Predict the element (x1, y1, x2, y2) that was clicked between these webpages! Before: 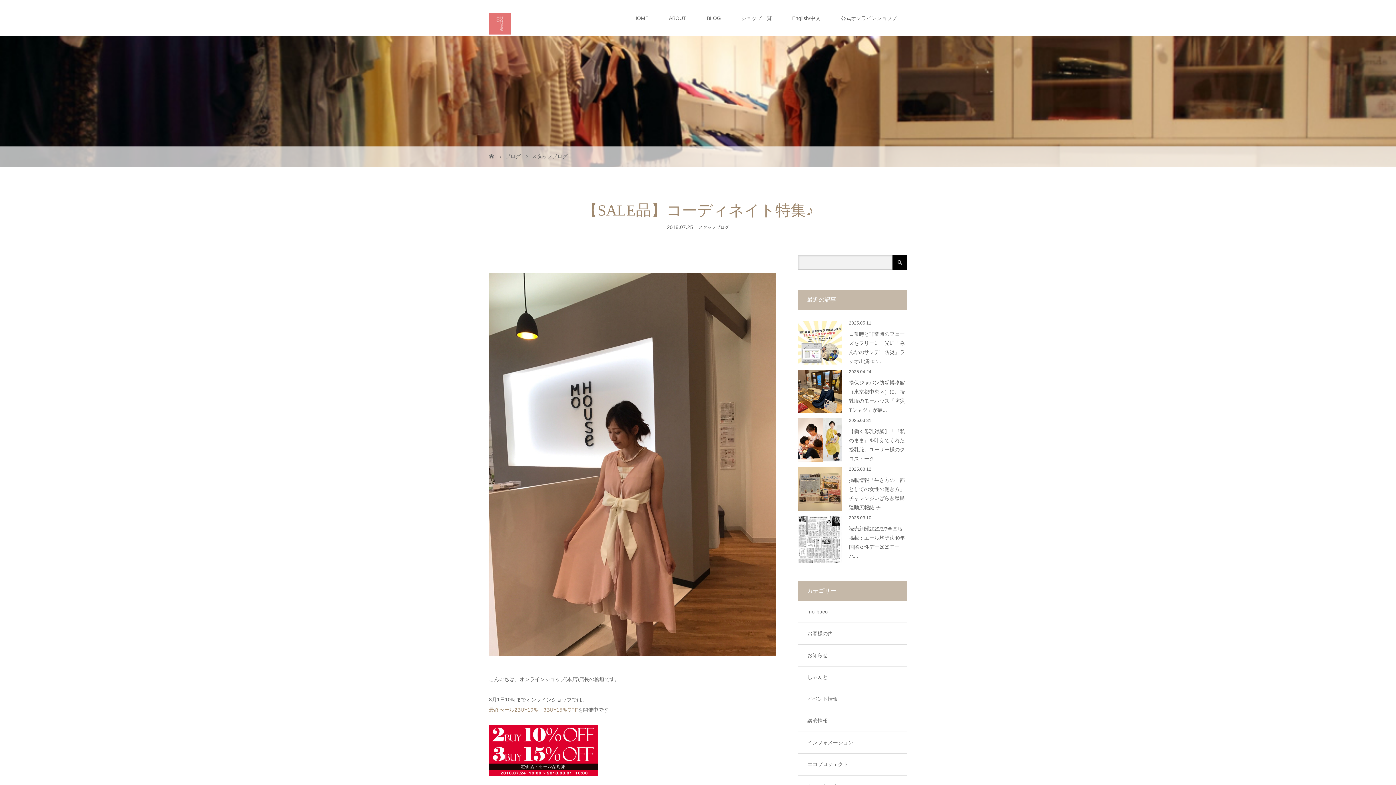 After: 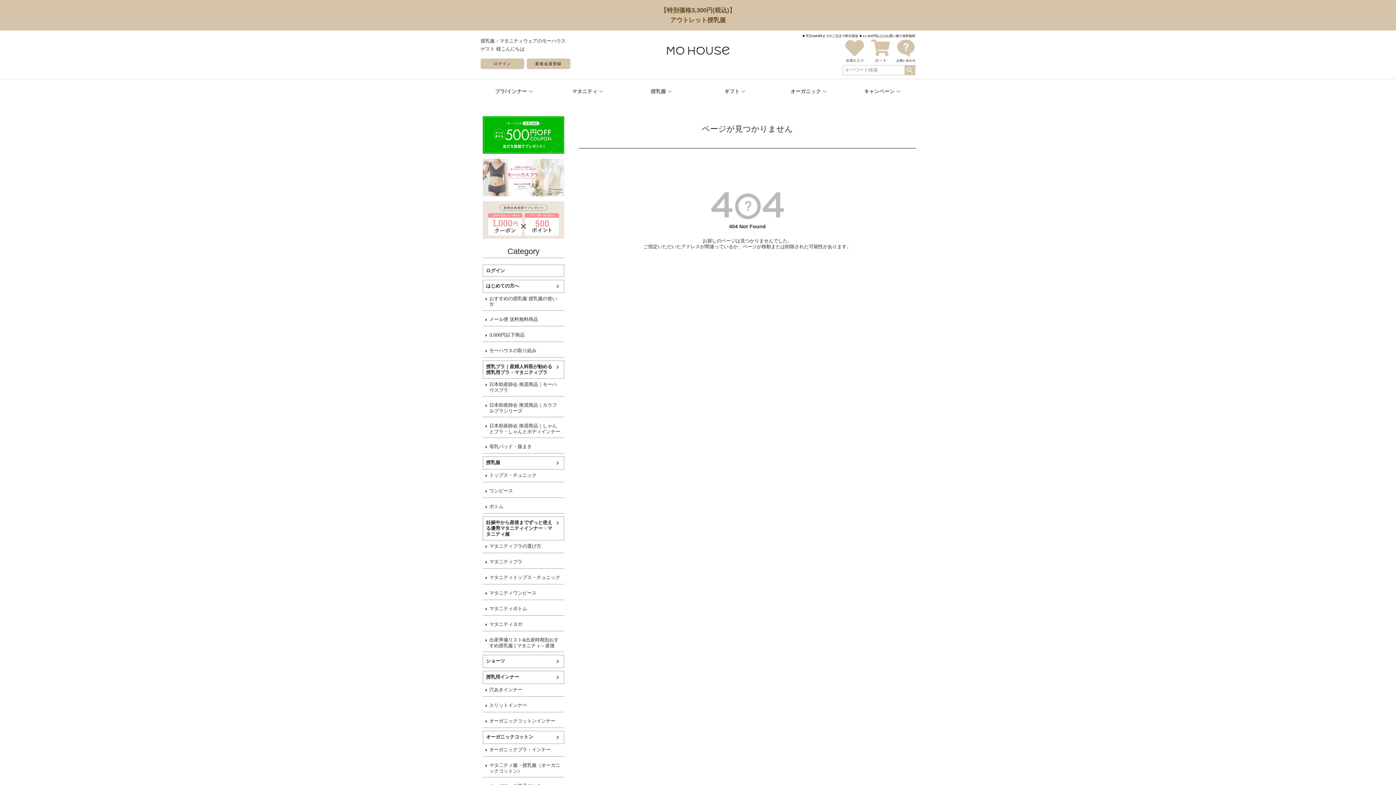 Action: bbox: (489, 768, 598, 774)